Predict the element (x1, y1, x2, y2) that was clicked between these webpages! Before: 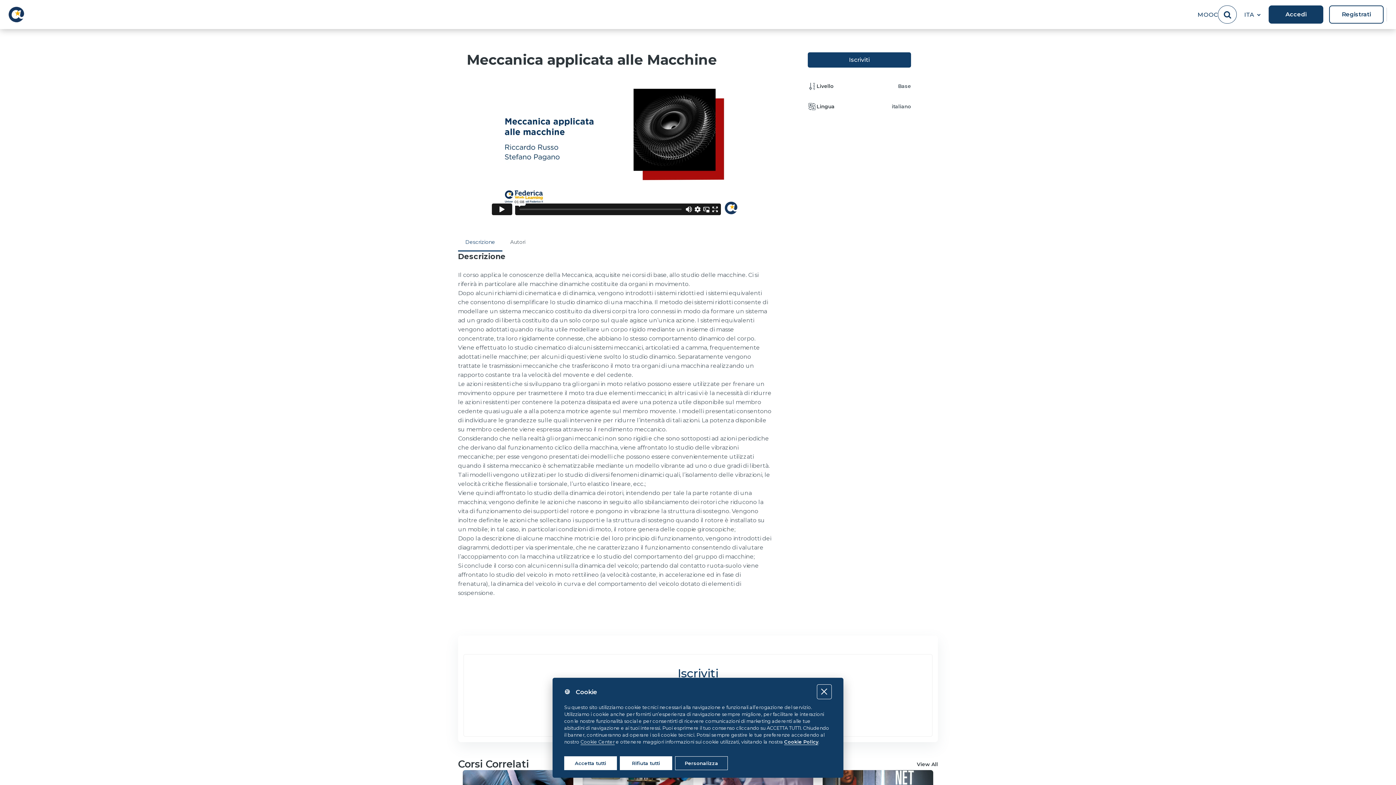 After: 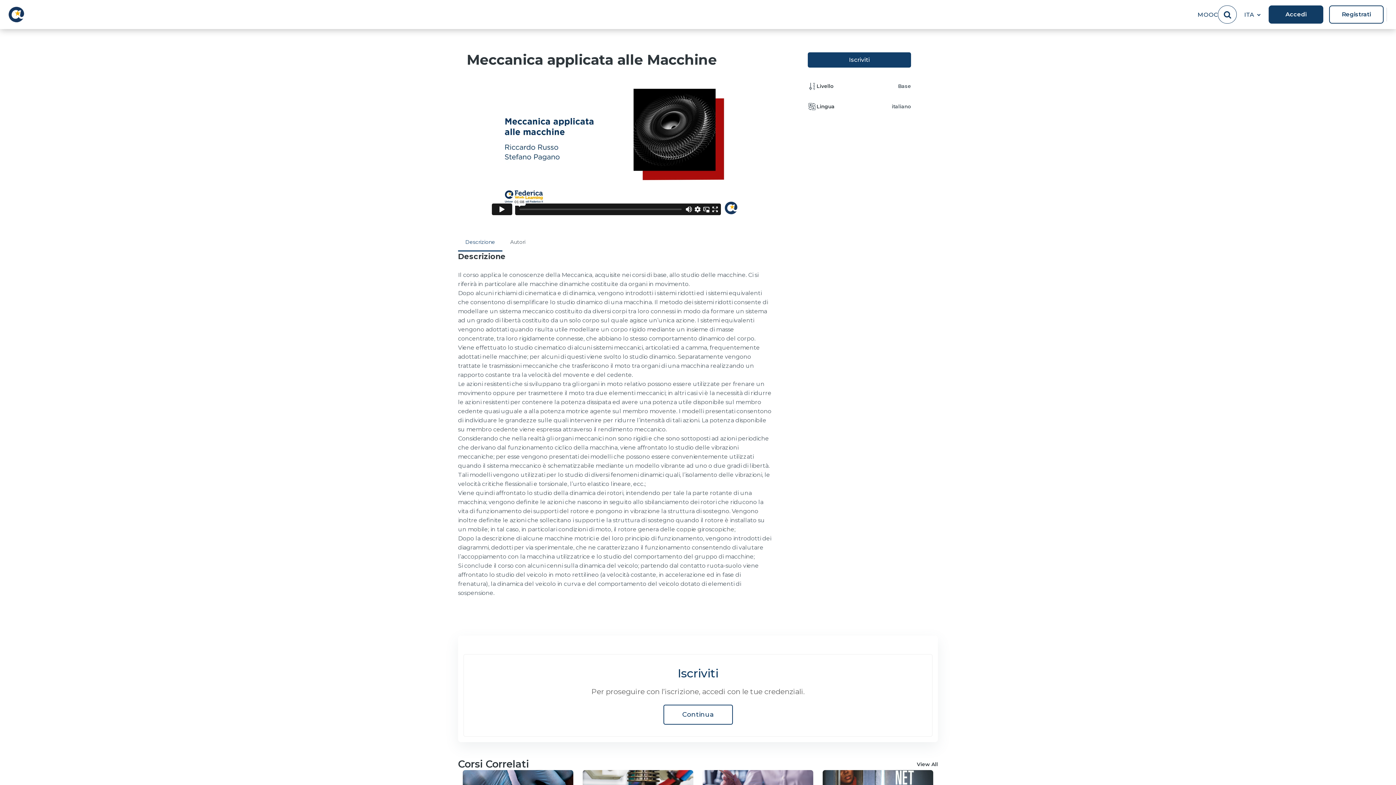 Action: bbox: (619, 756, 672, 770) label: Rifiuta tutti